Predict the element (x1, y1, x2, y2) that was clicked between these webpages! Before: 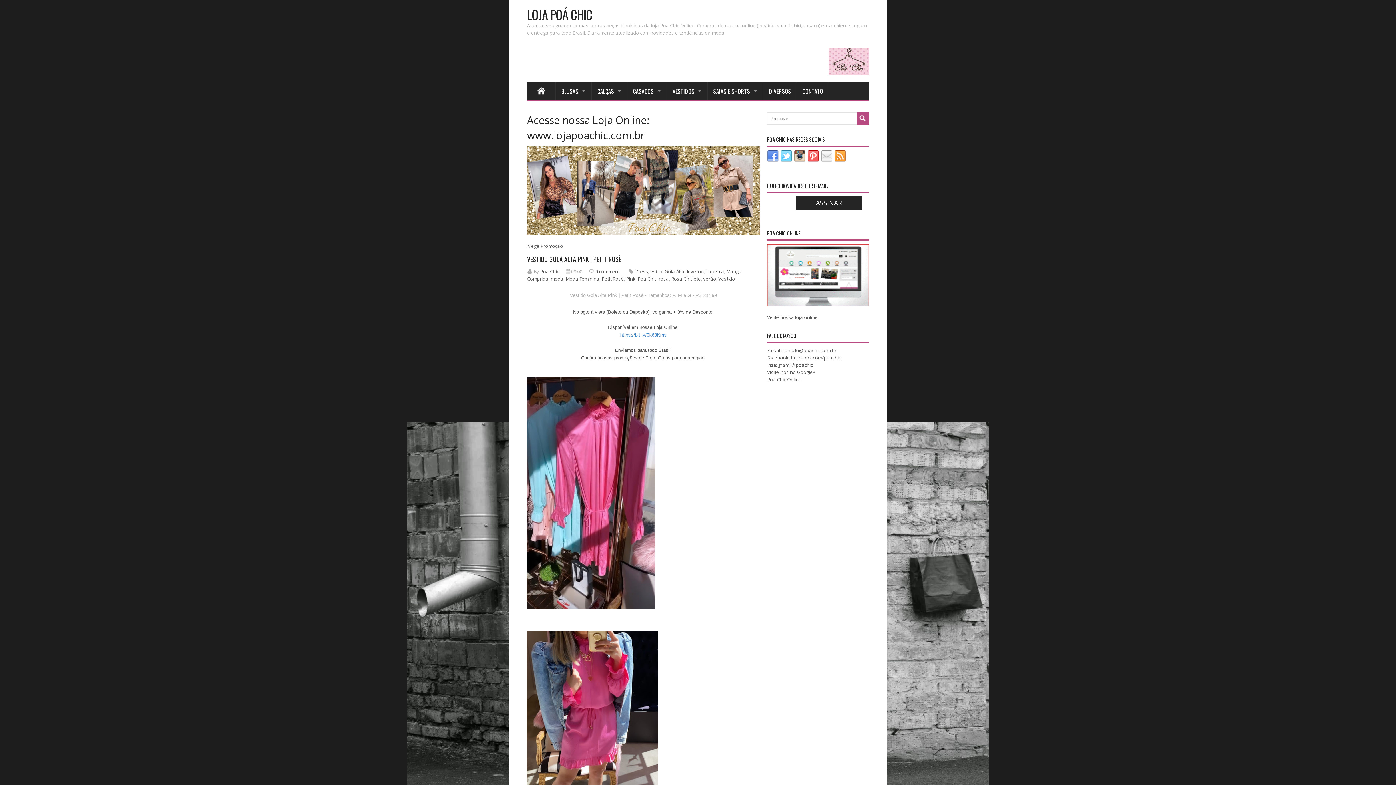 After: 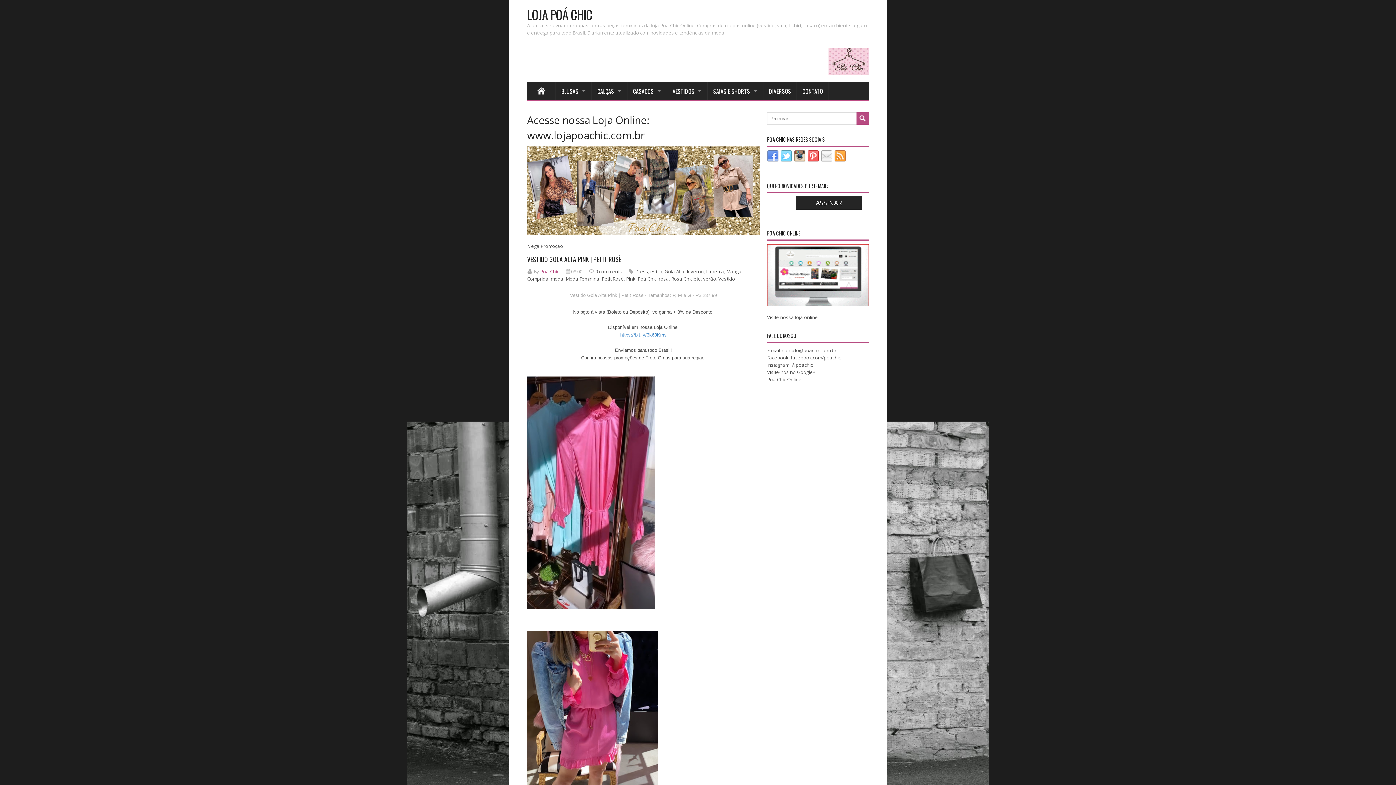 Action: bbox: (540, 268, 559, 275) label: Poá Chic